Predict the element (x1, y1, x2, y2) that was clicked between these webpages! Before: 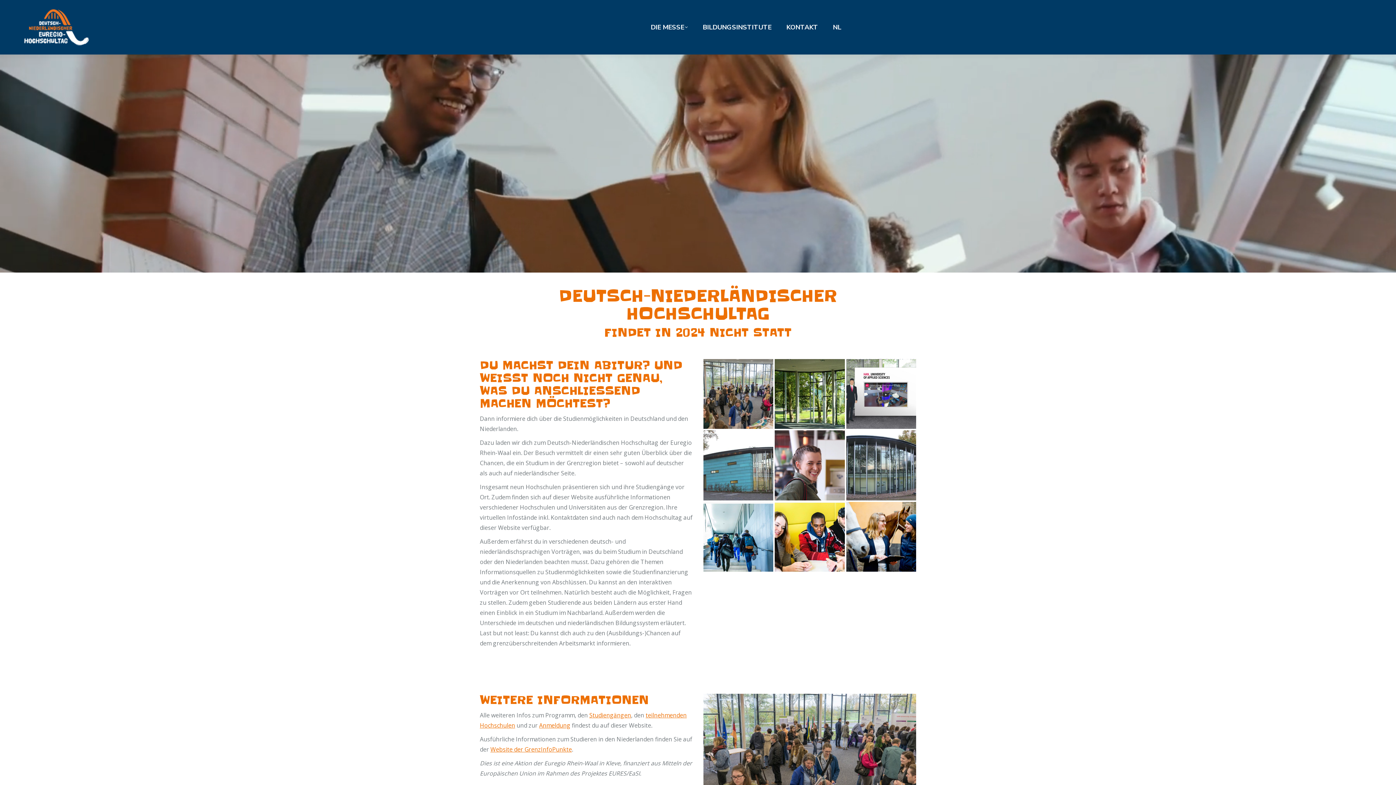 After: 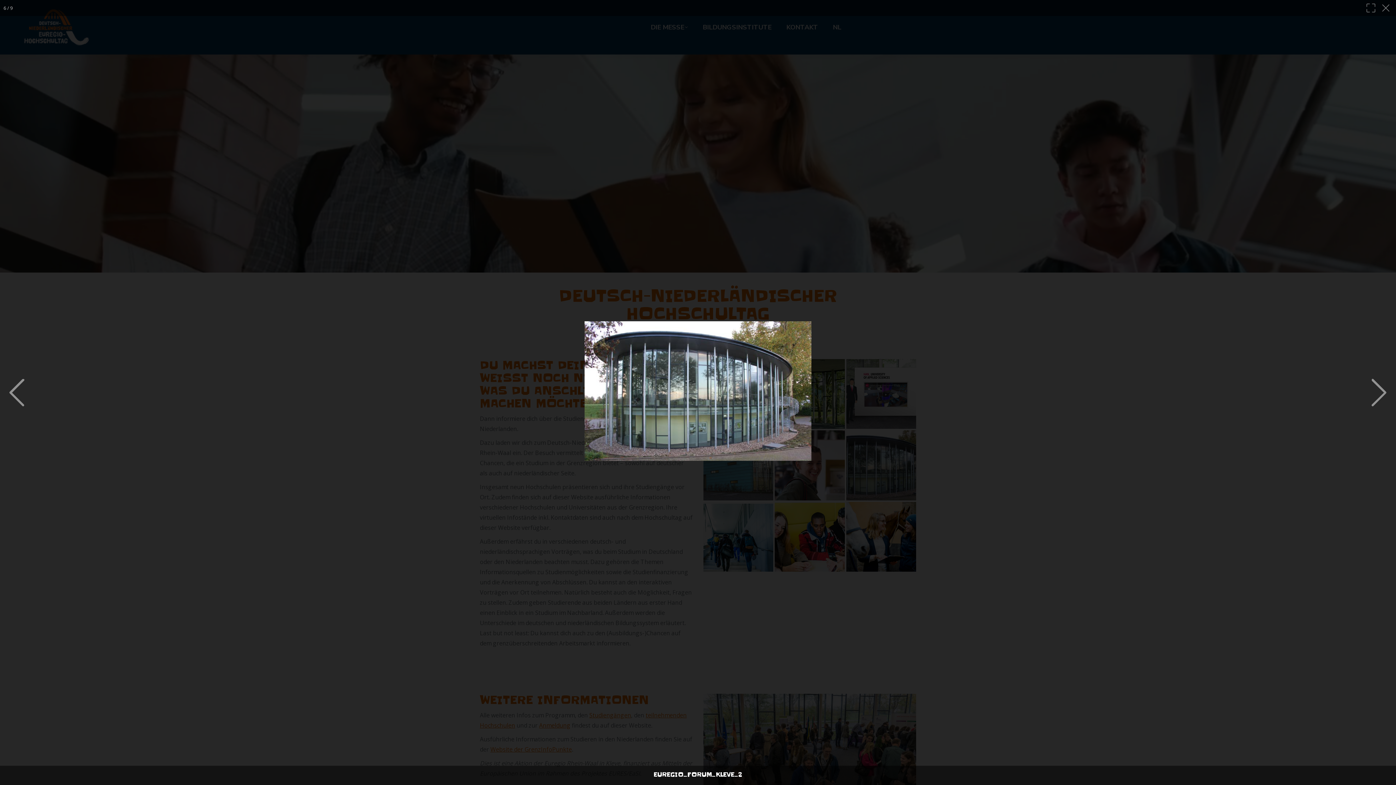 Action: bbox: (846, 430, 916, 500)